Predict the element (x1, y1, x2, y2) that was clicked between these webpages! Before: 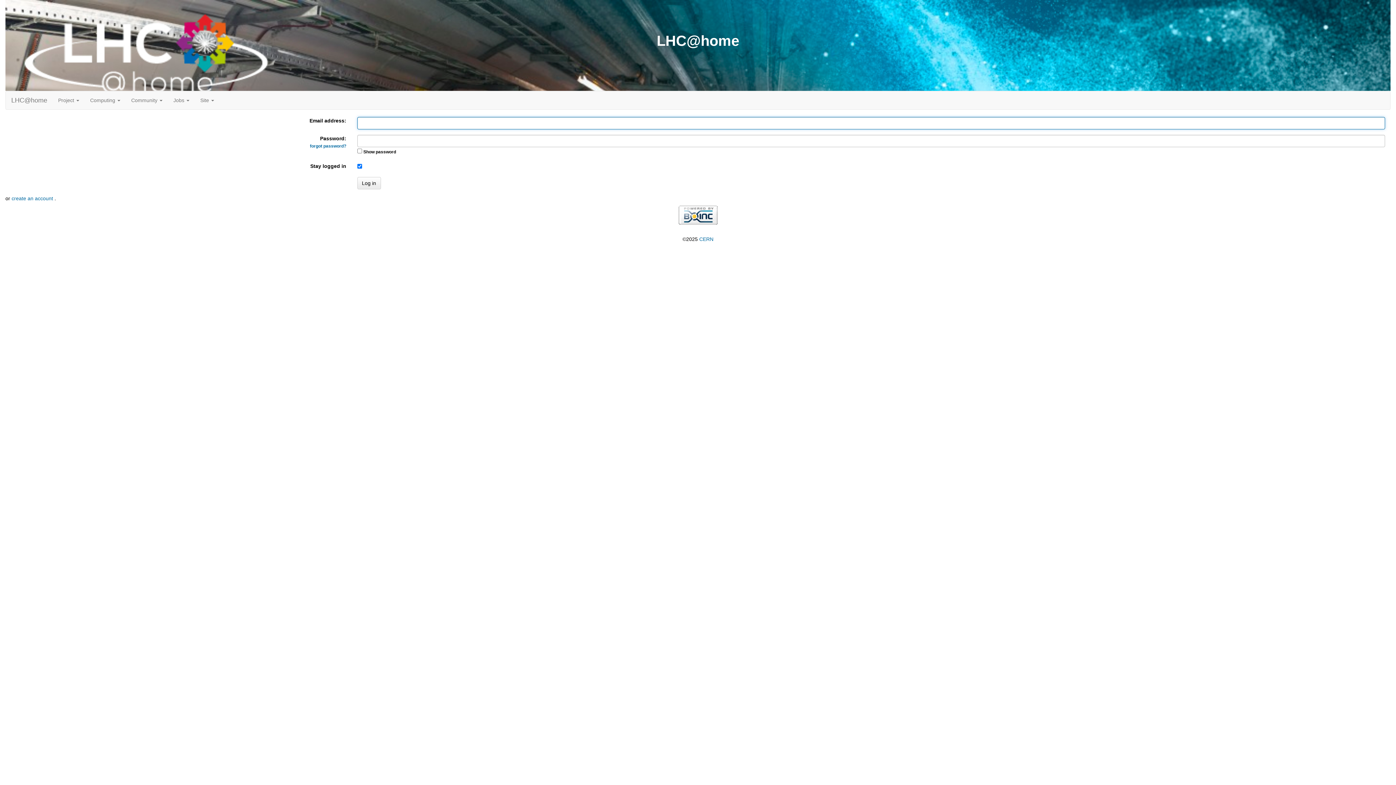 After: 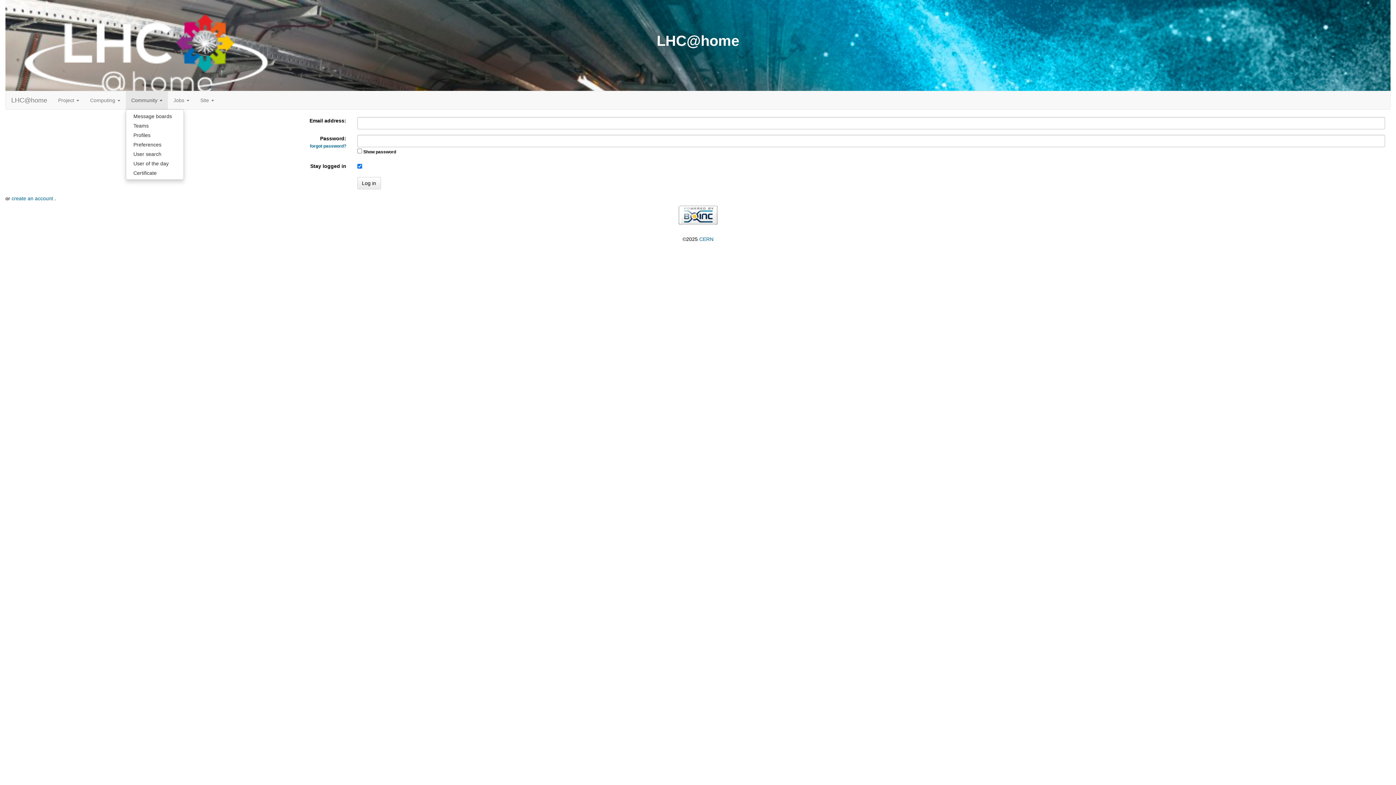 Action: bbox: (125, 91, 168, 109) label: Community 